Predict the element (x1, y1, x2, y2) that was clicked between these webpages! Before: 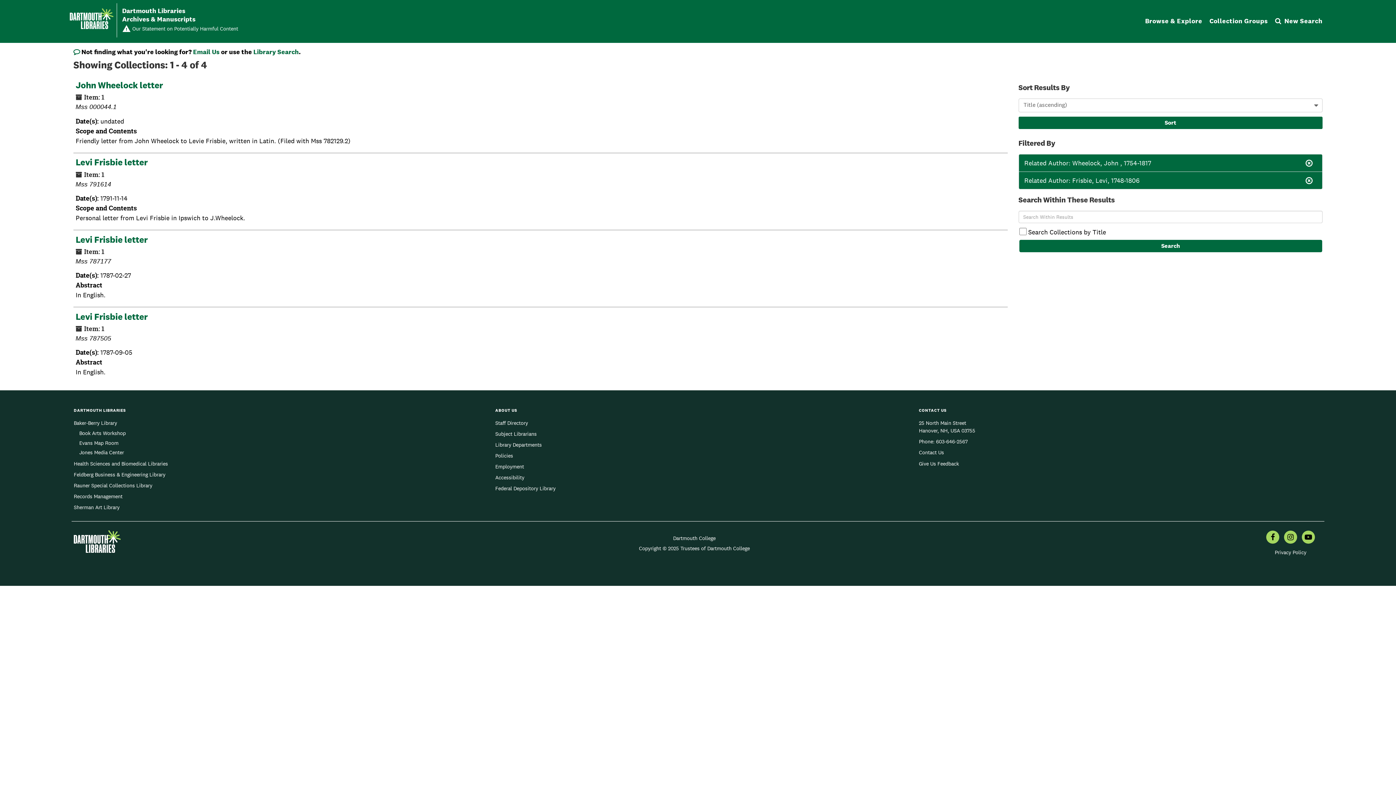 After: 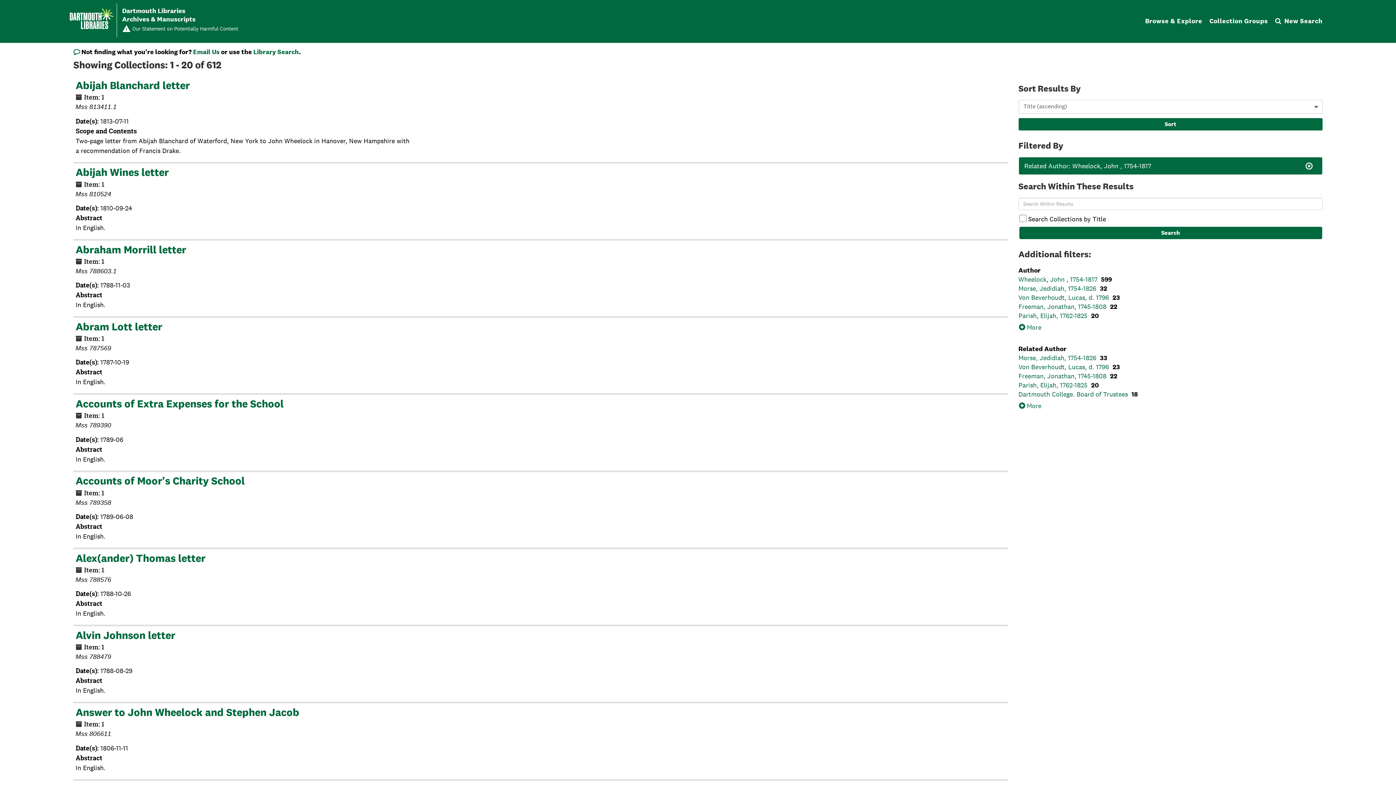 Action: label: X bbox: (1305, 175, 1317, 186)